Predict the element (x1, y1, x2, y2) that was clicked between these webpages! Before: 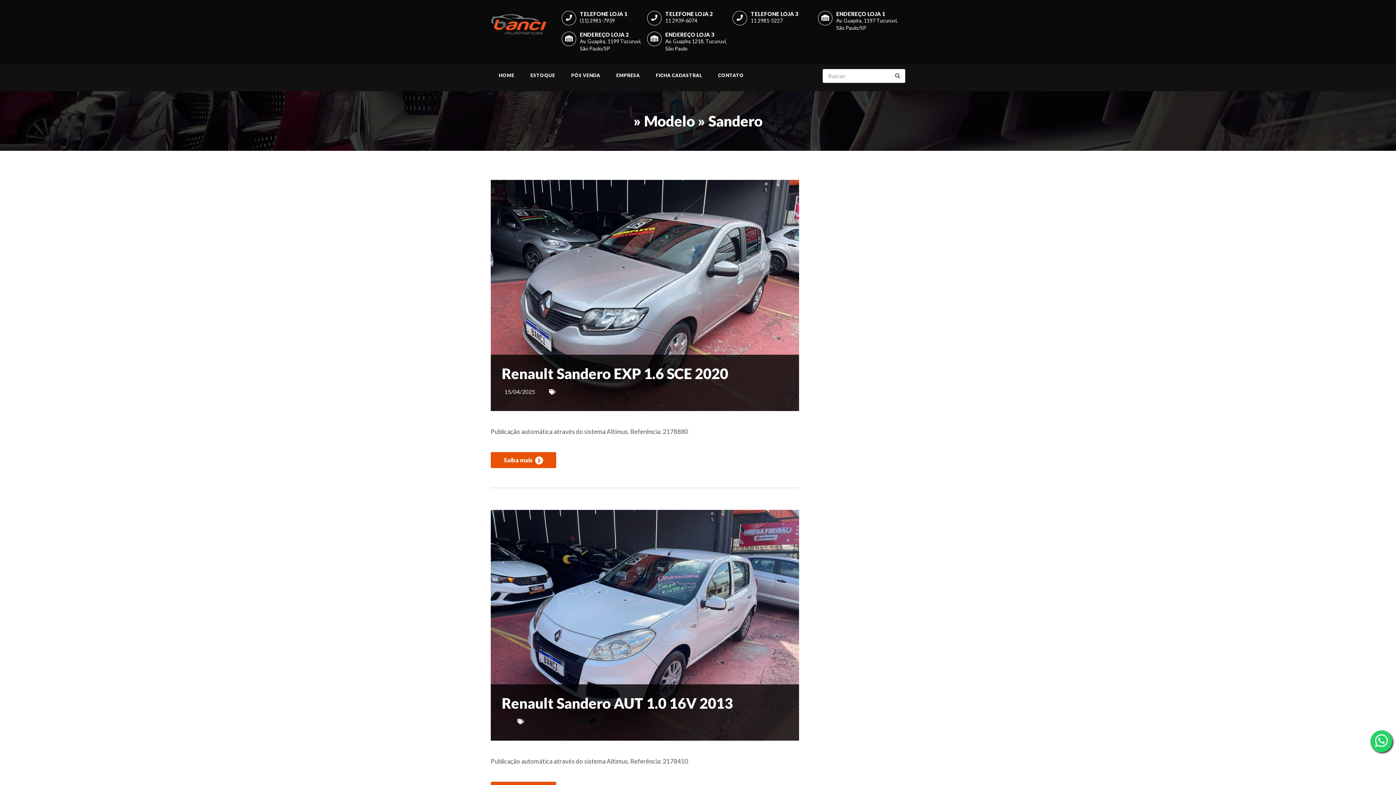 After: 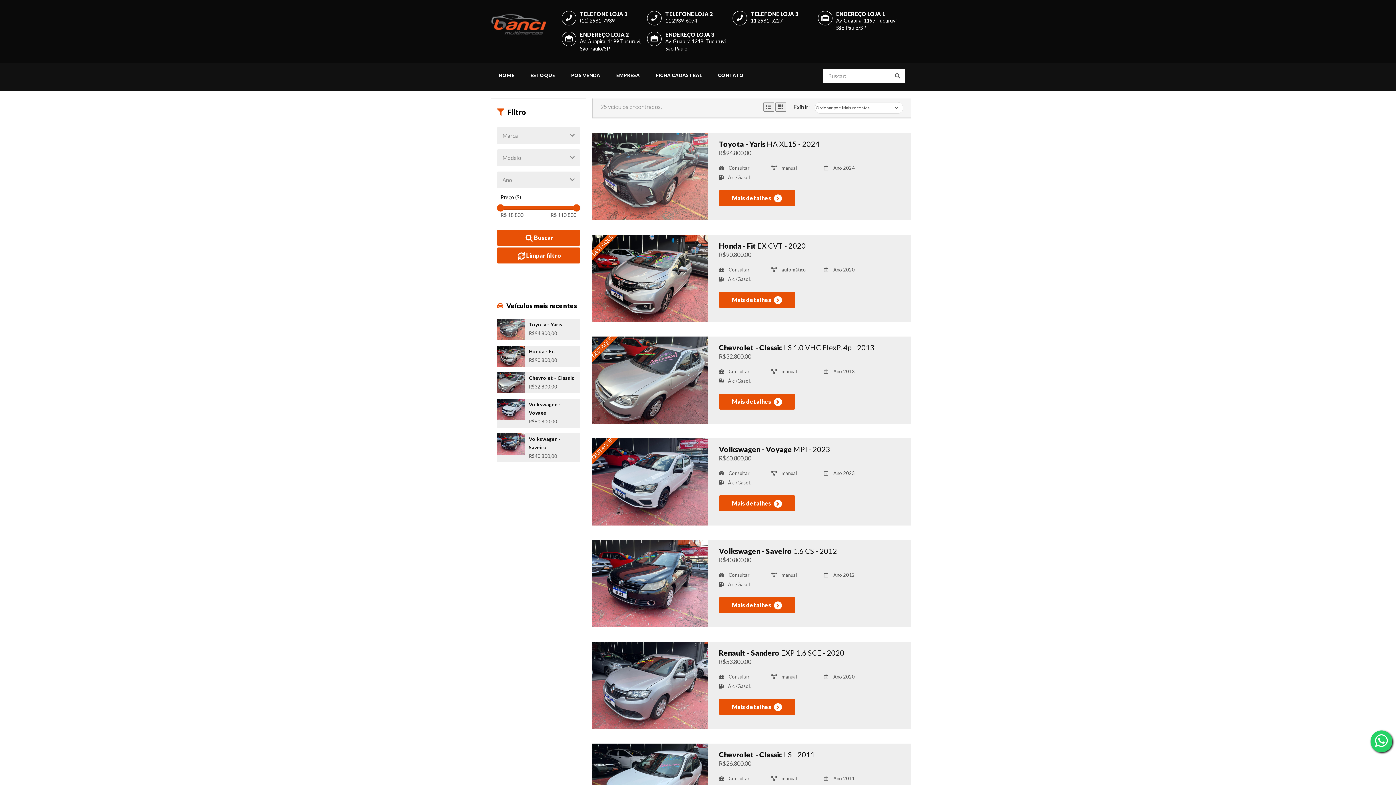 Action: bbox: (893, 72, 902, 80)